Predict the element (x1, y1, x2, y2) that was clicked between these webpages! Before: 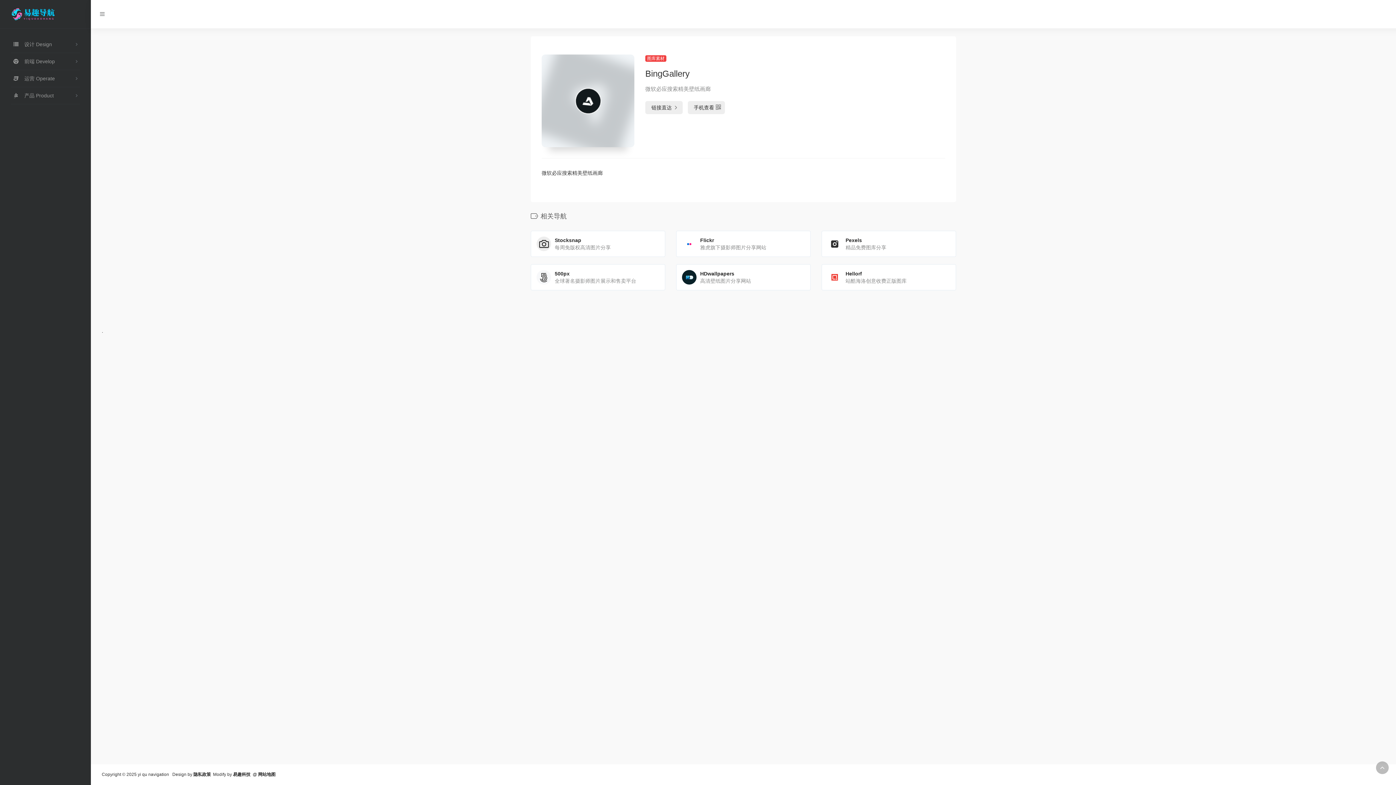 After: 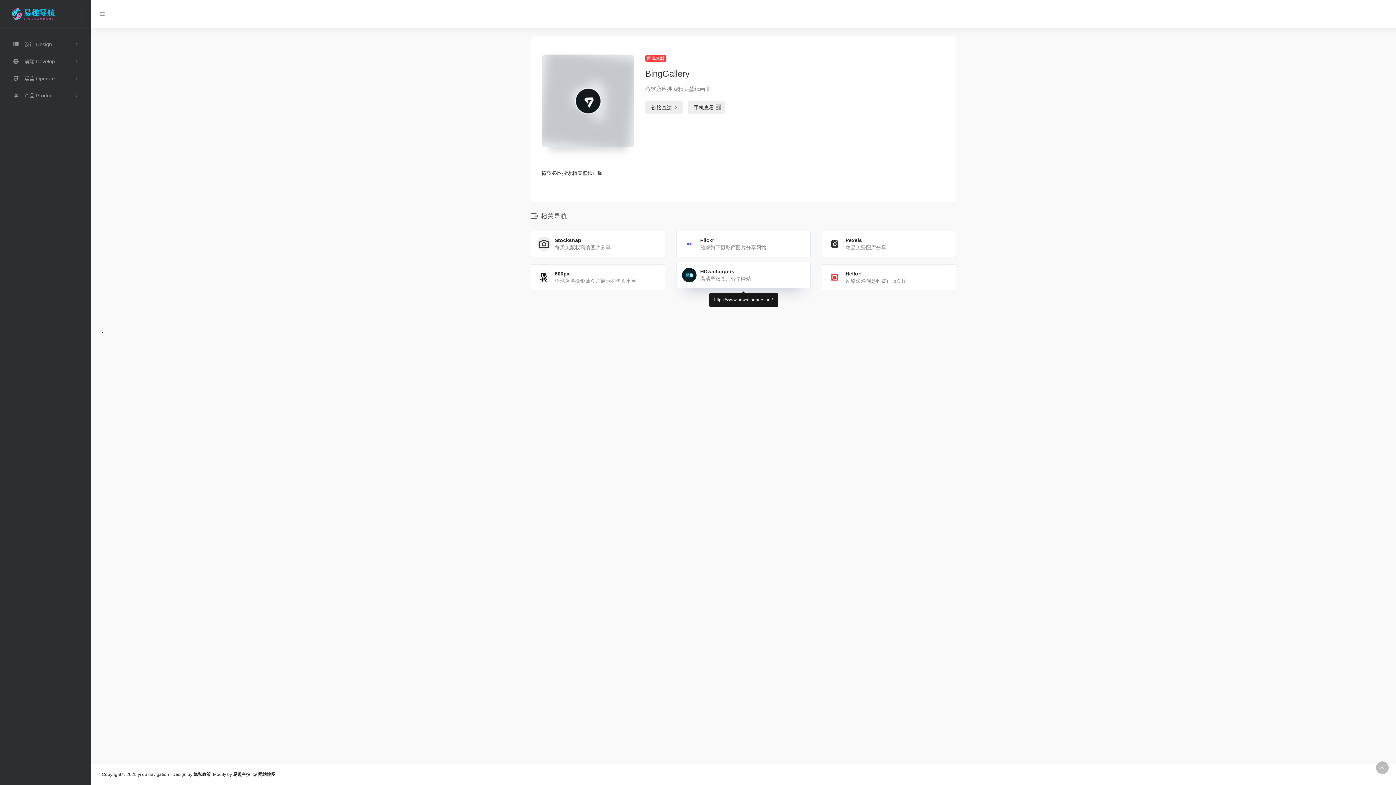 Action: label: HDwallpapers

高清壁纸图片分享网站 bbox: (676, 264, 810, 290)